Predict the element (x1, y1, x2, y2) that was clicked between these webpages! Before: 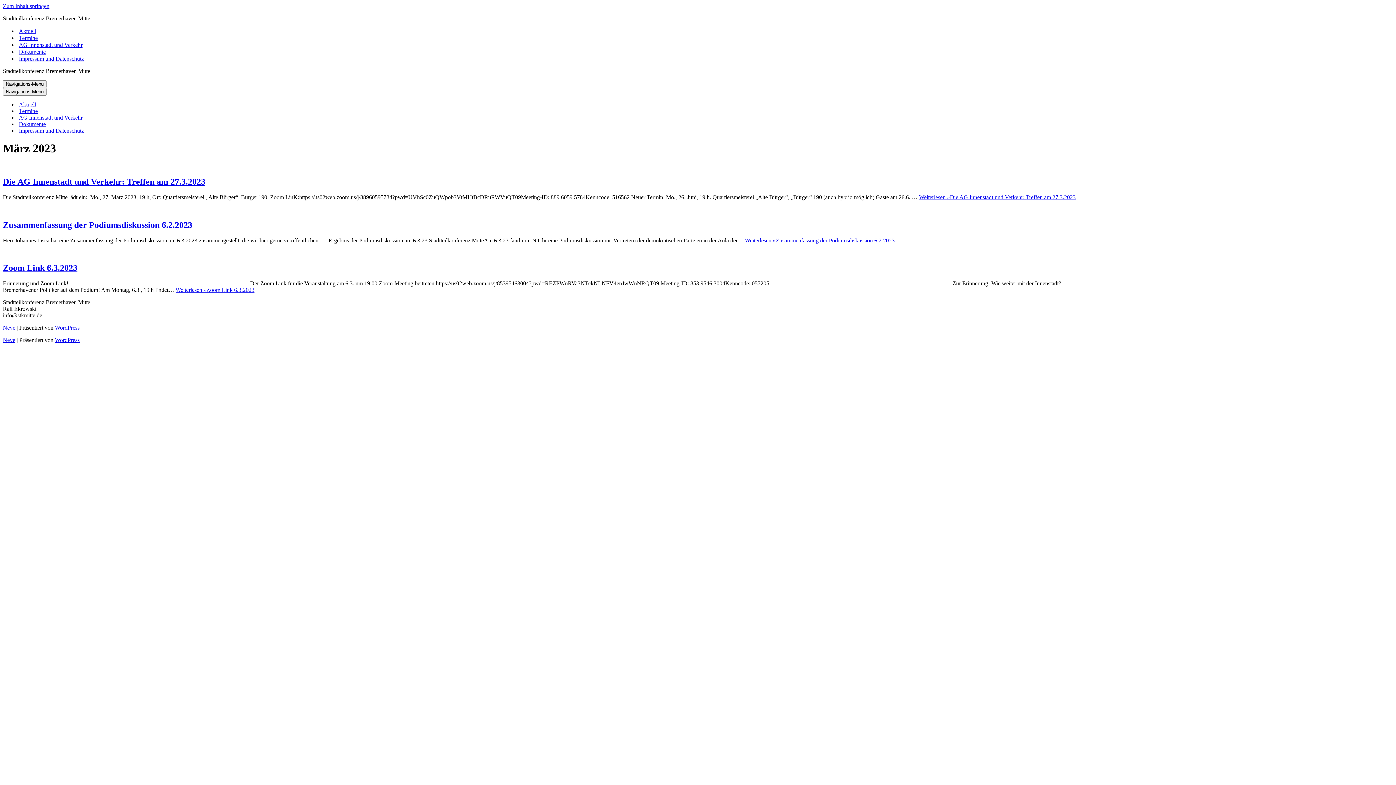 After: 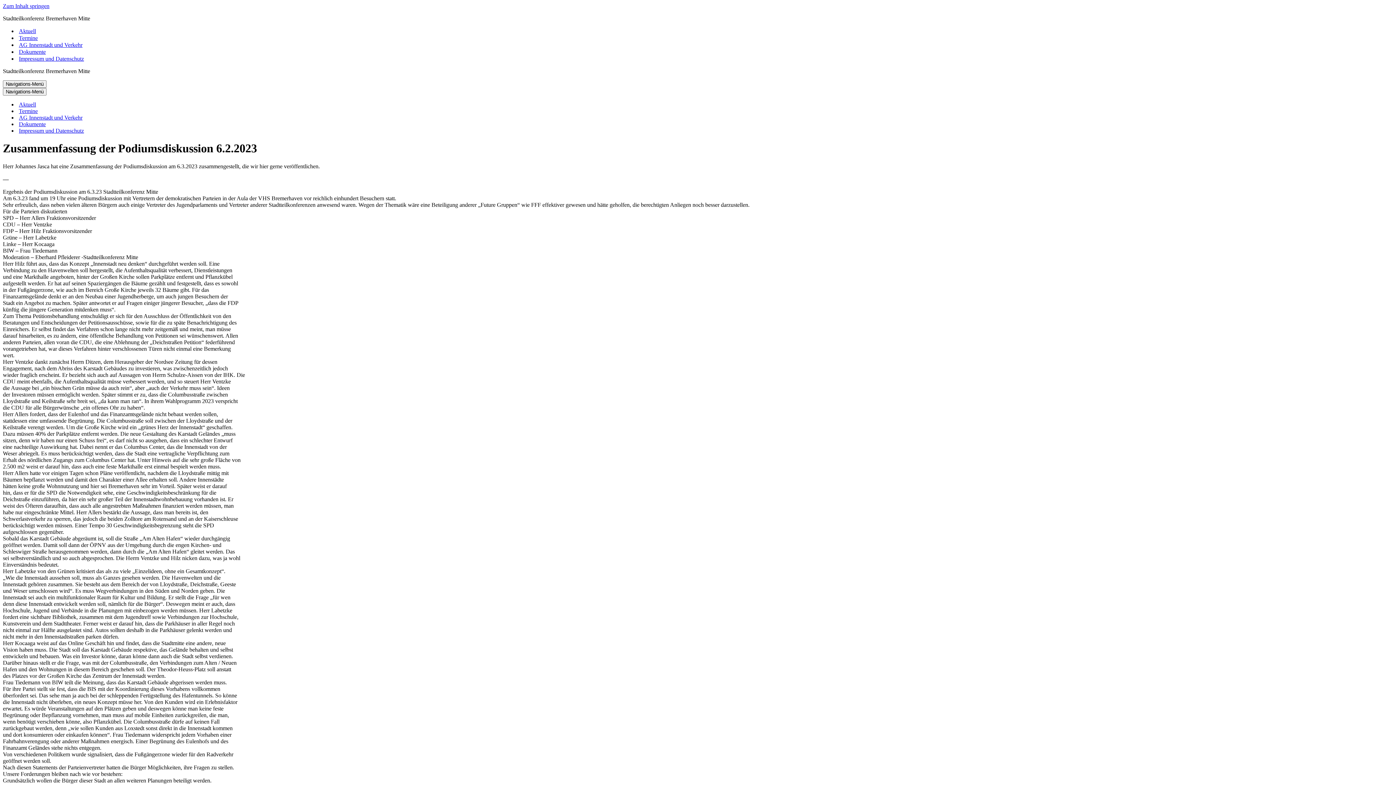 Action: bbox: (745, 237, 894, 243) label: Weiterlesen »Zusammenfassung der Podiumsdiskussion 6.2.2023